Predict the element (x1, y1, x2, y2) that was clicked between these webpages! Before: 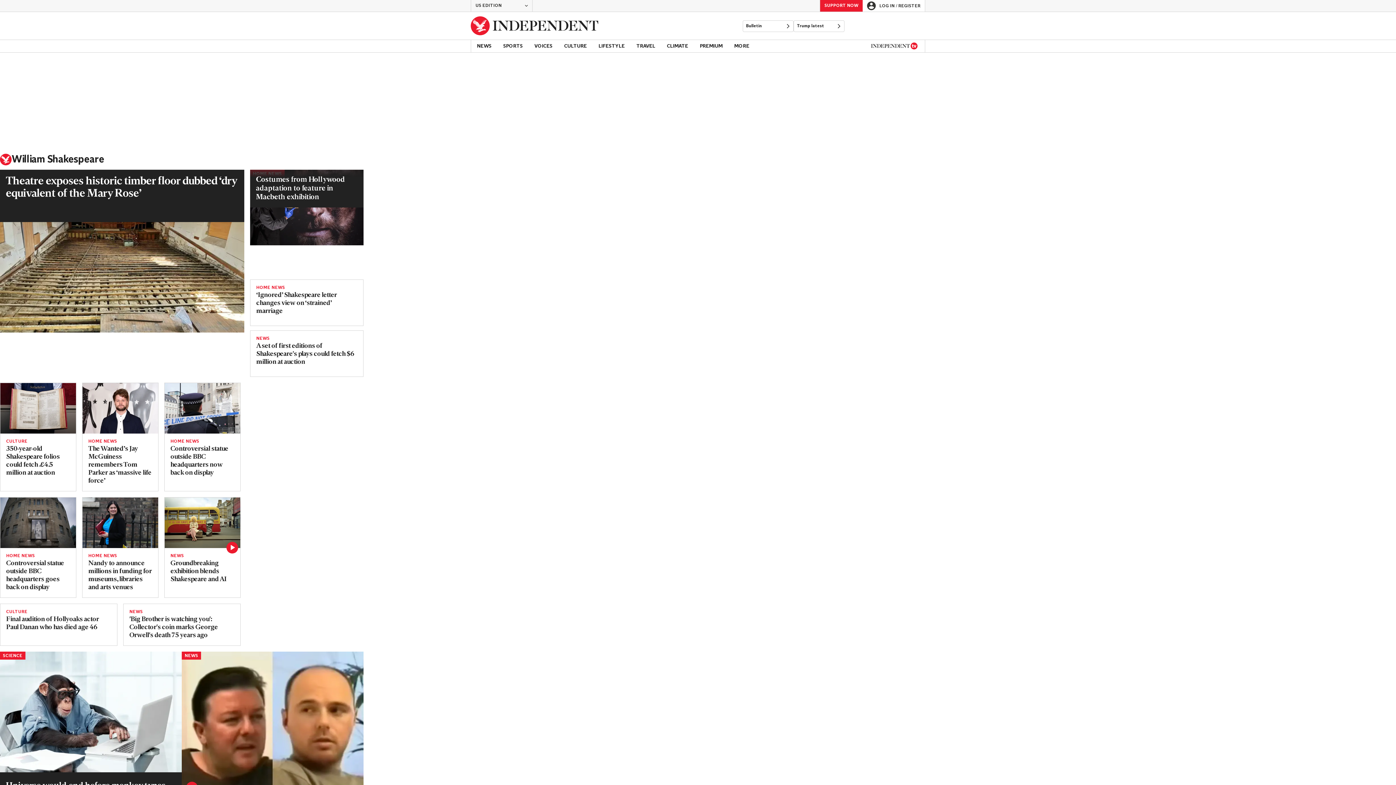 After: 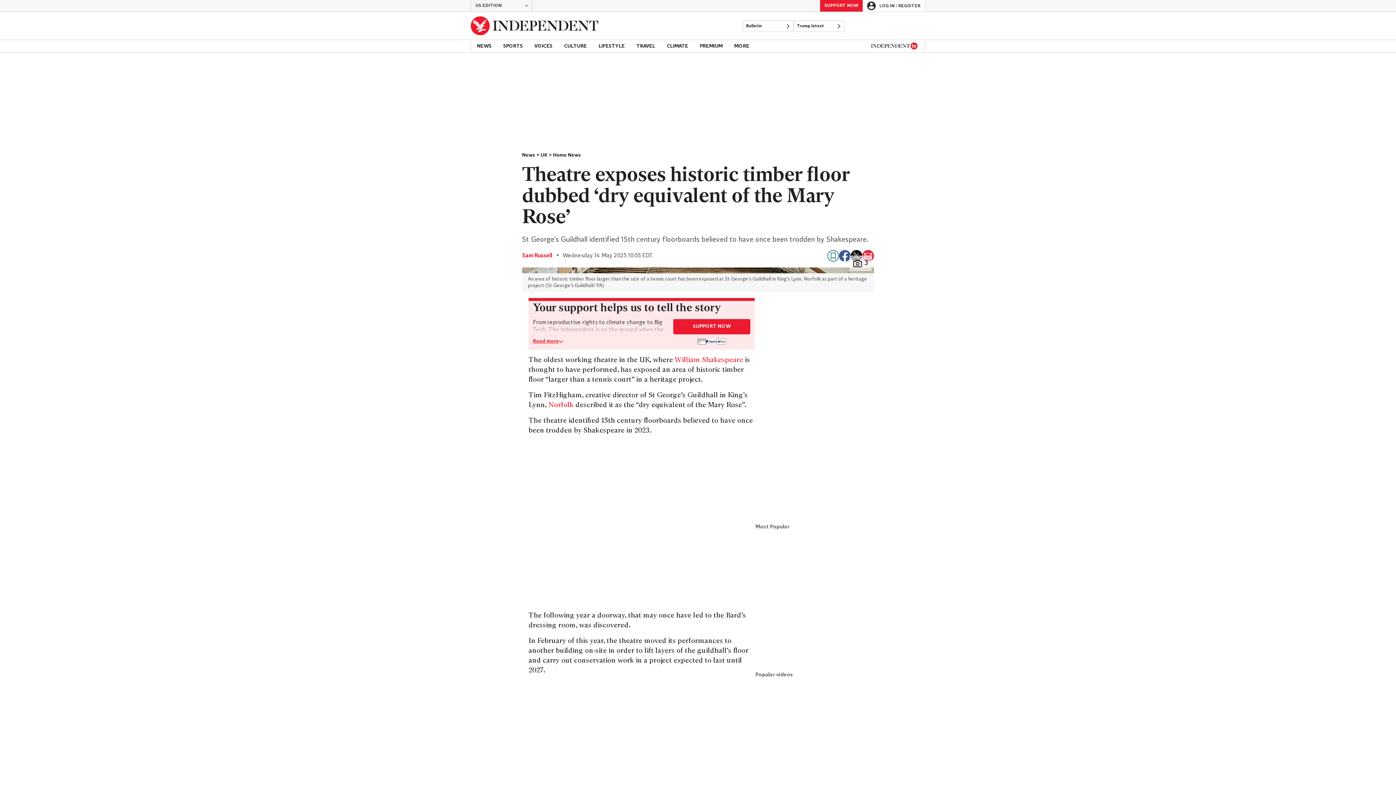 Action: bbox: (0, 169, 244, 332) label: Read more about An area of historic timber floor larger than the size of a tennis court has been exposed at St George’s Guildhall in King’s Lynn, Norfolk as part of a heritage project. (St George’s Guildhall/ PA)